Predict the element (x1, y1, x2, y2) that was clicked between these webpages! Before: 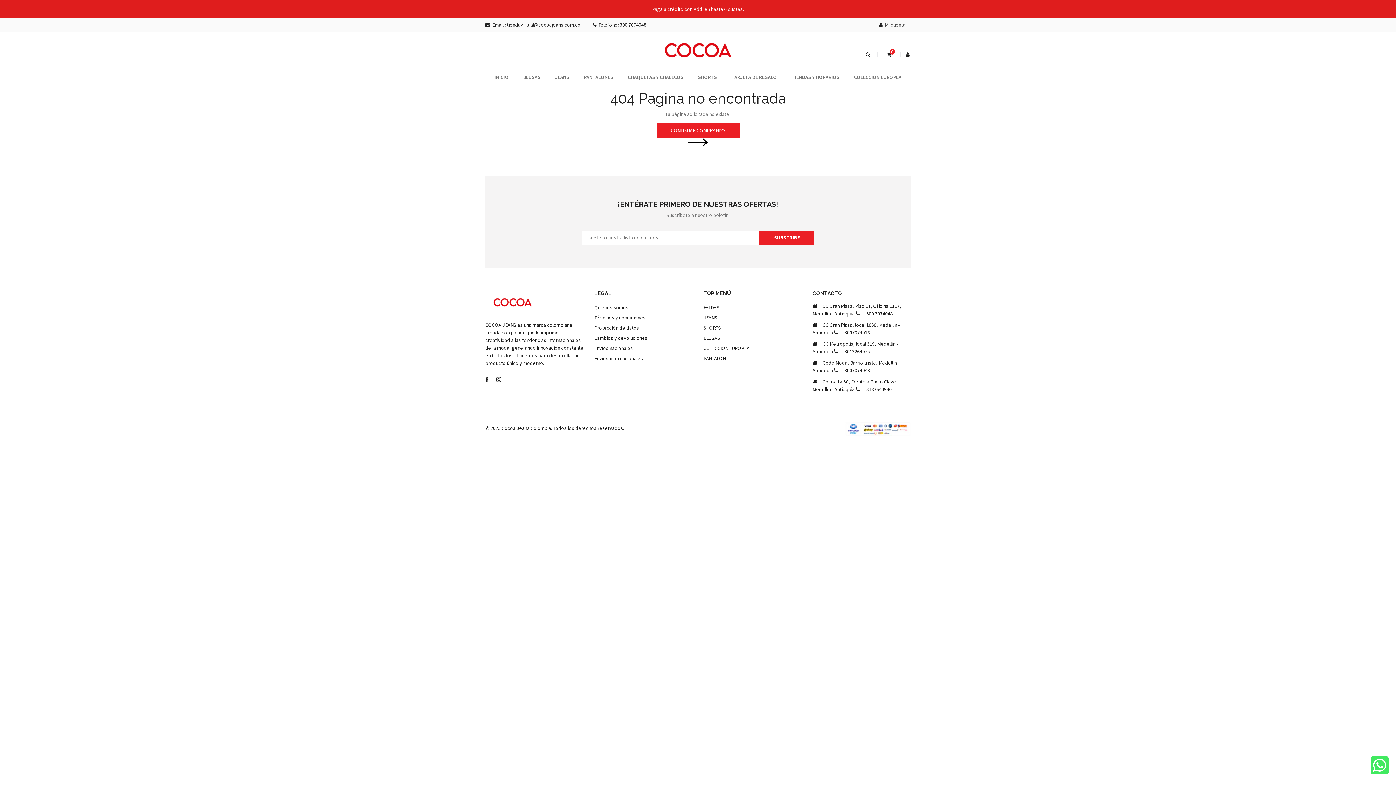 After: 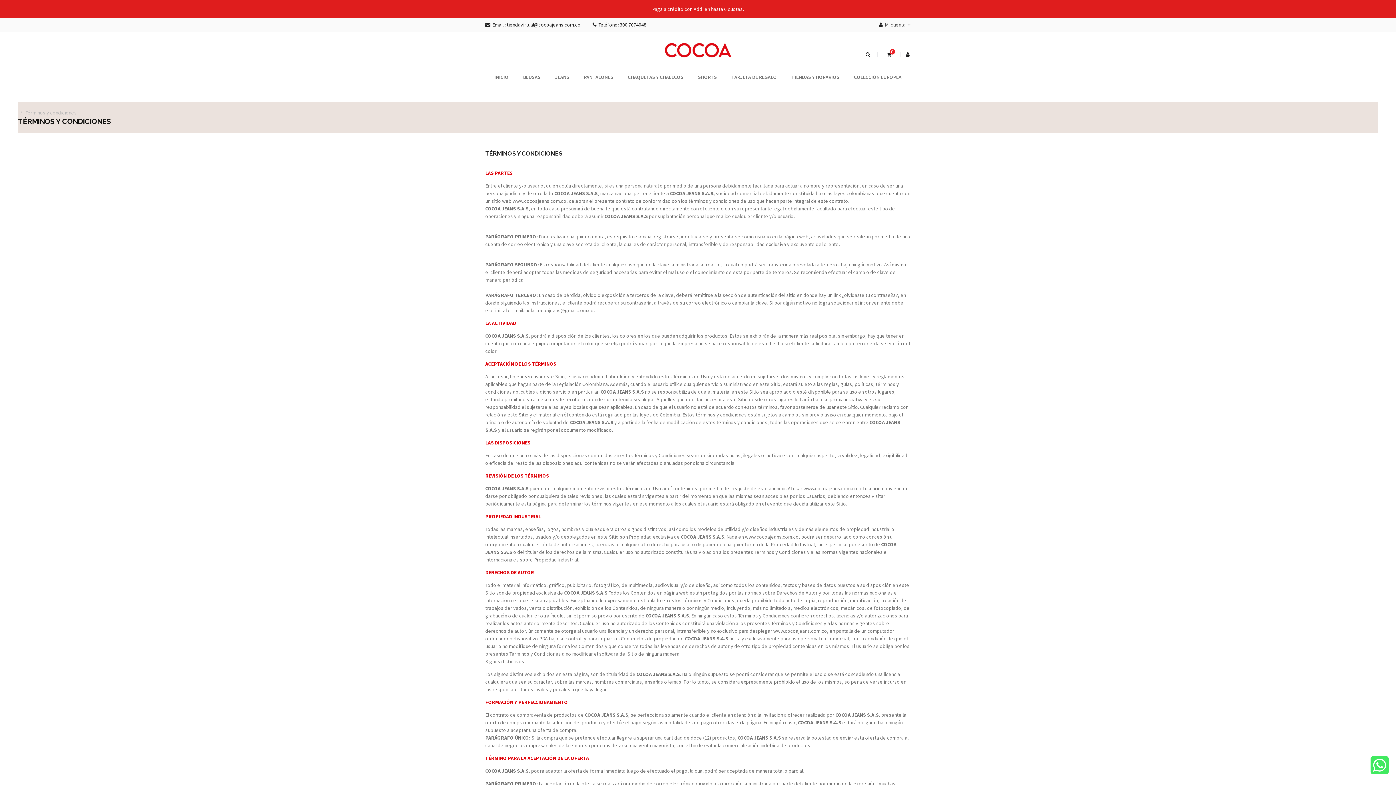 Action: bbox: (594, 314, 645, 321) label: Términos y condiciones